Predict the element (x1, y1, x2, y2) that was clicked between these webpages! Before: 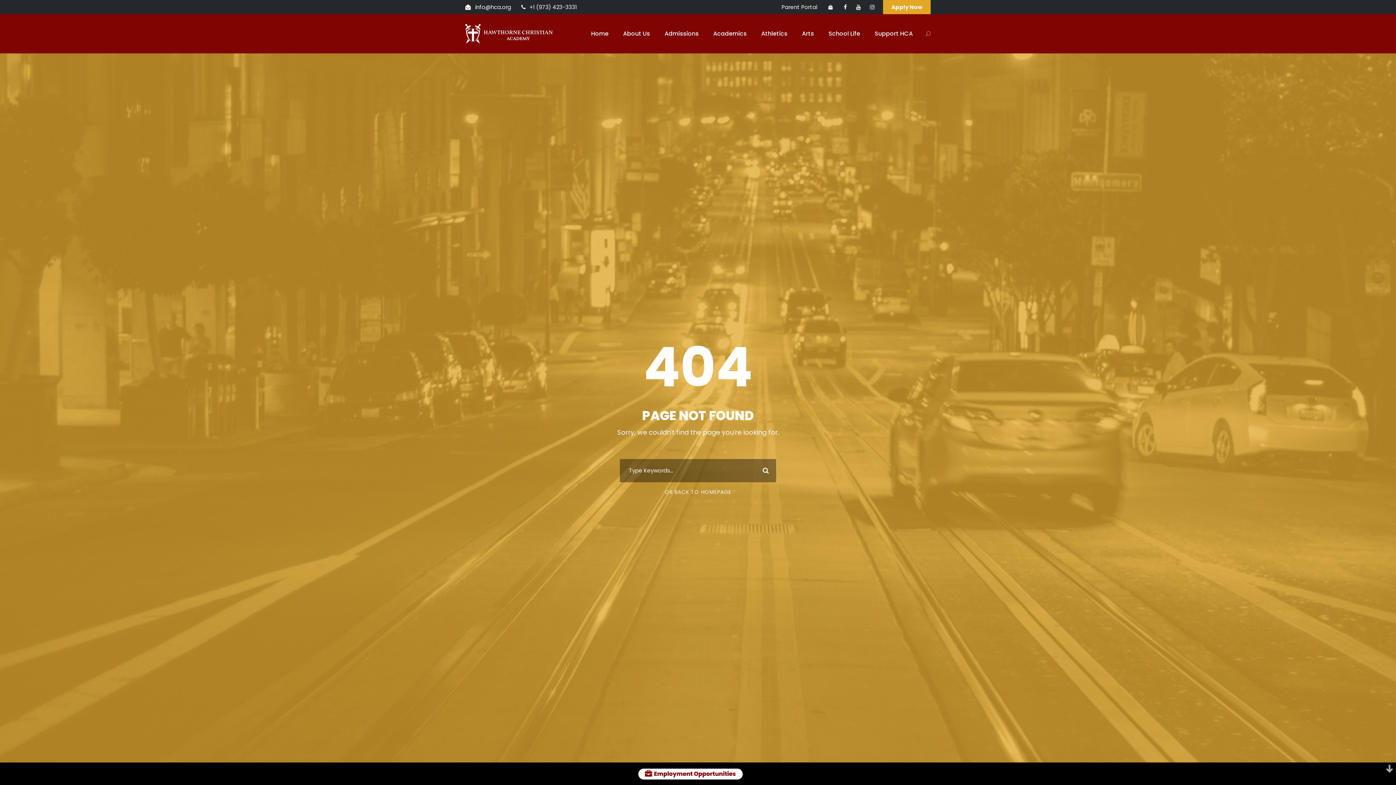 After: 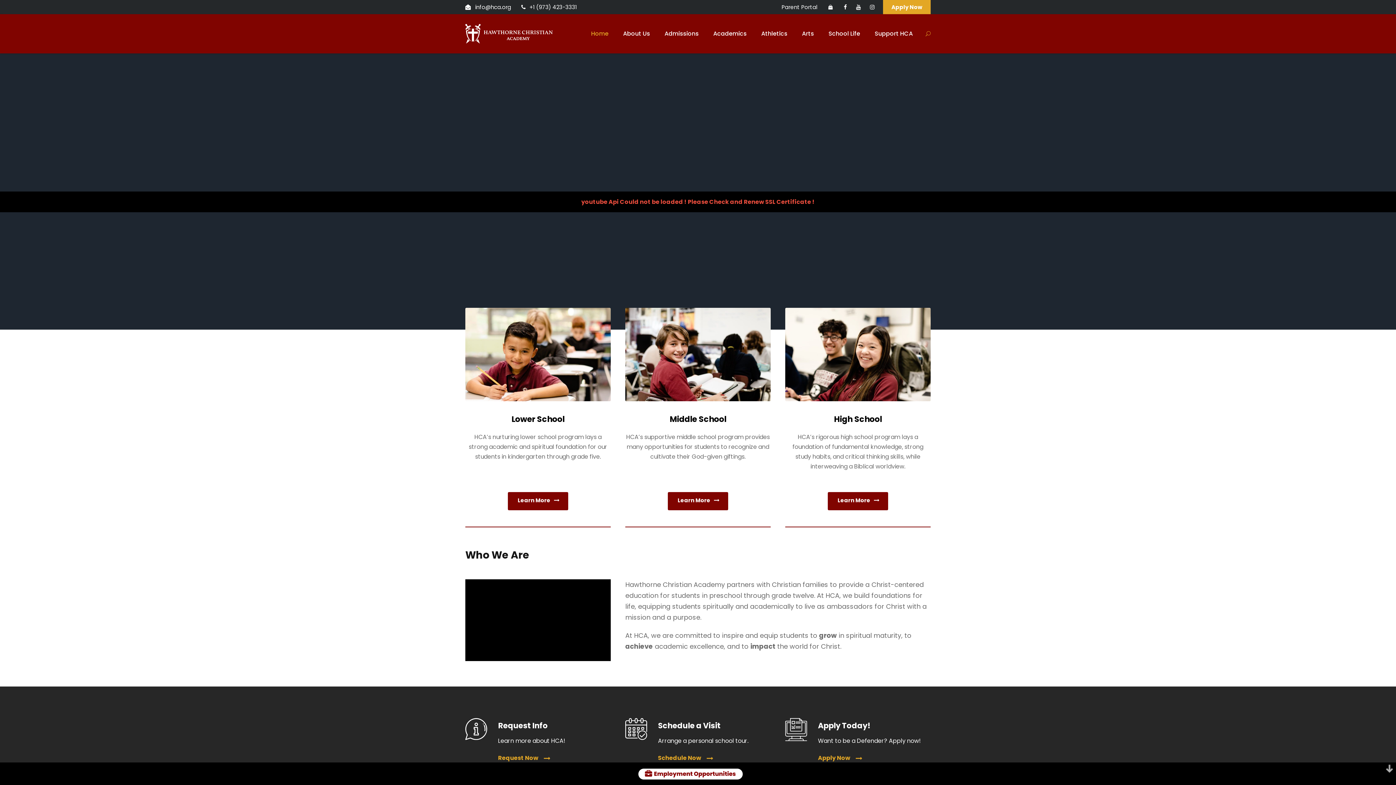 Action: label: OR BACK TO HOMEPAGE bbox: (664, 488, 731, 495)